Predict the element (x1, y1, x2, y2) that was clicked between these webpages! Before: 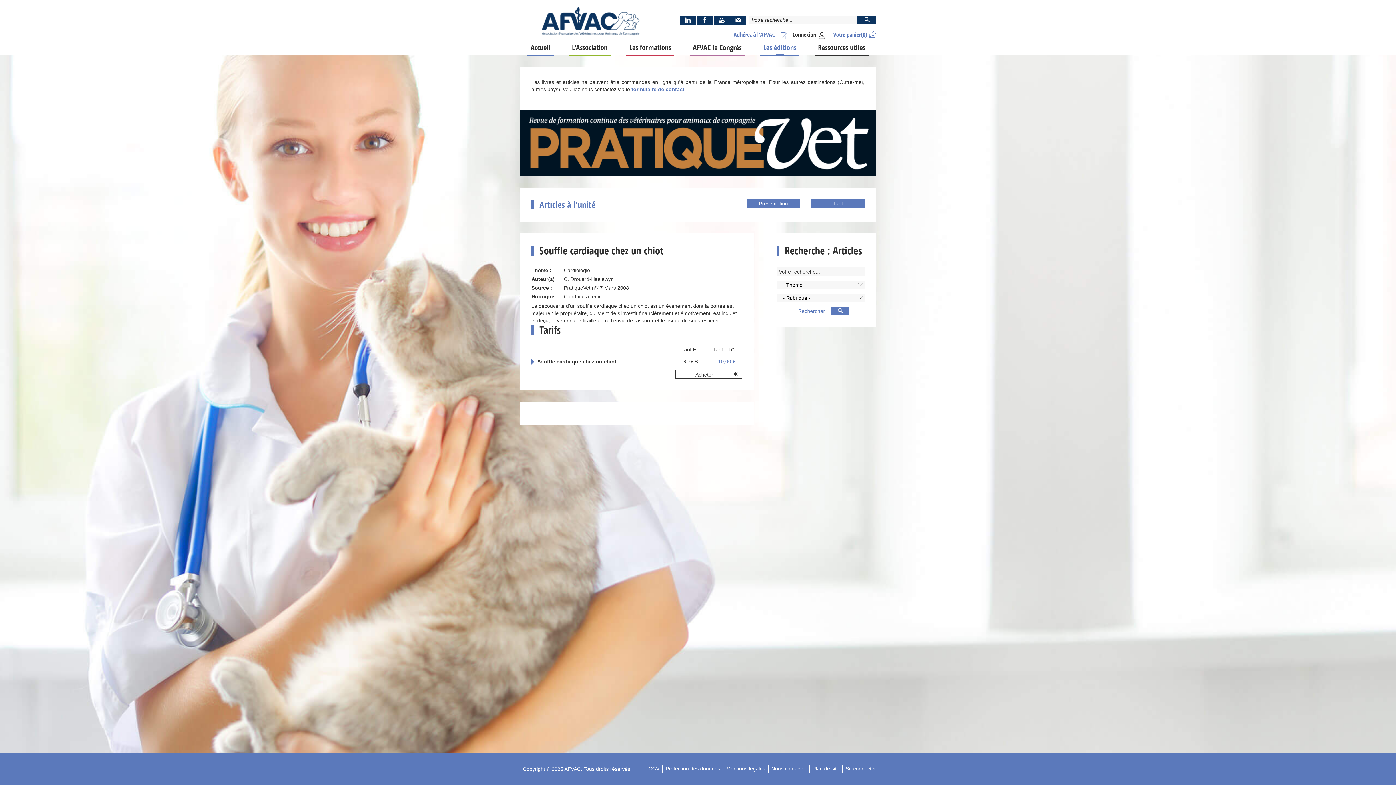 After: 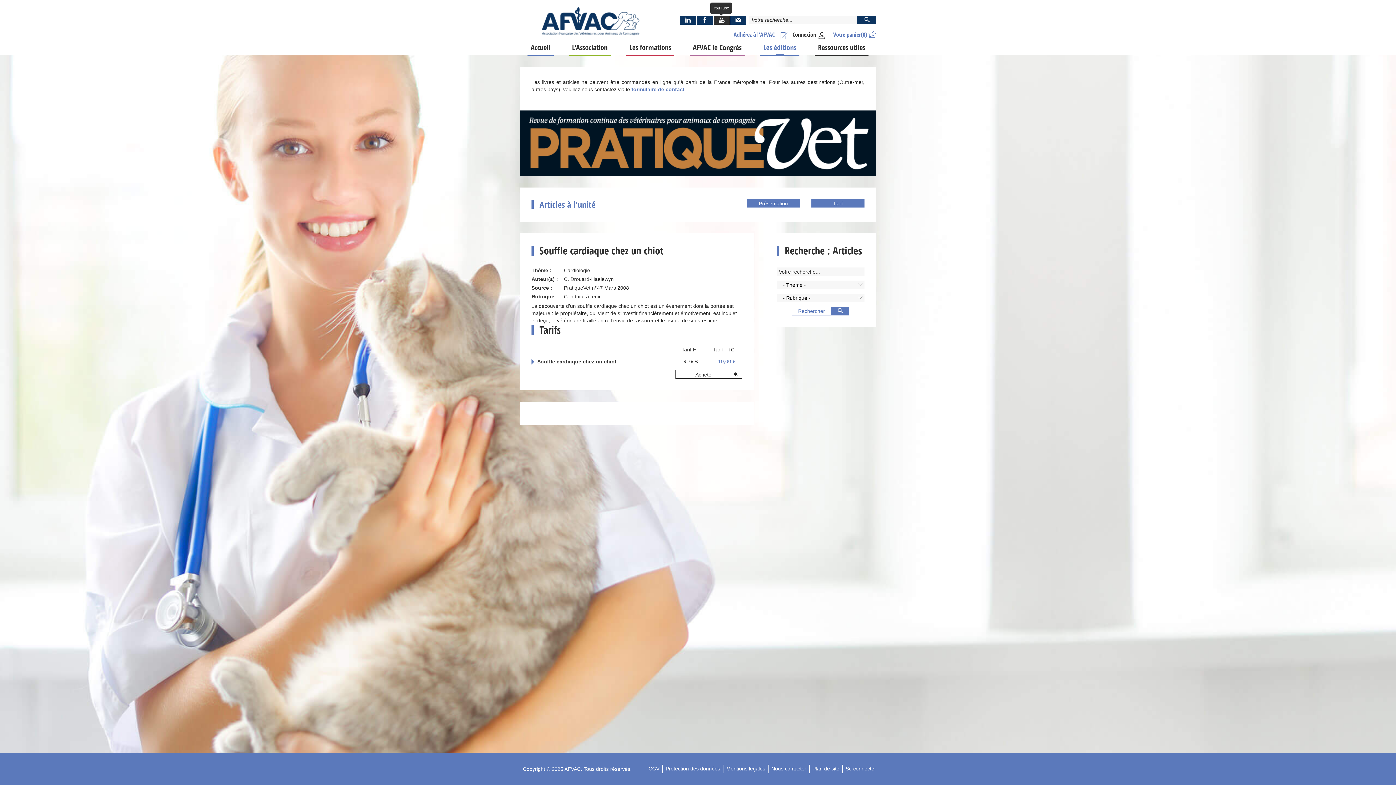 Action: bbox: (713, 15, 729, 24)